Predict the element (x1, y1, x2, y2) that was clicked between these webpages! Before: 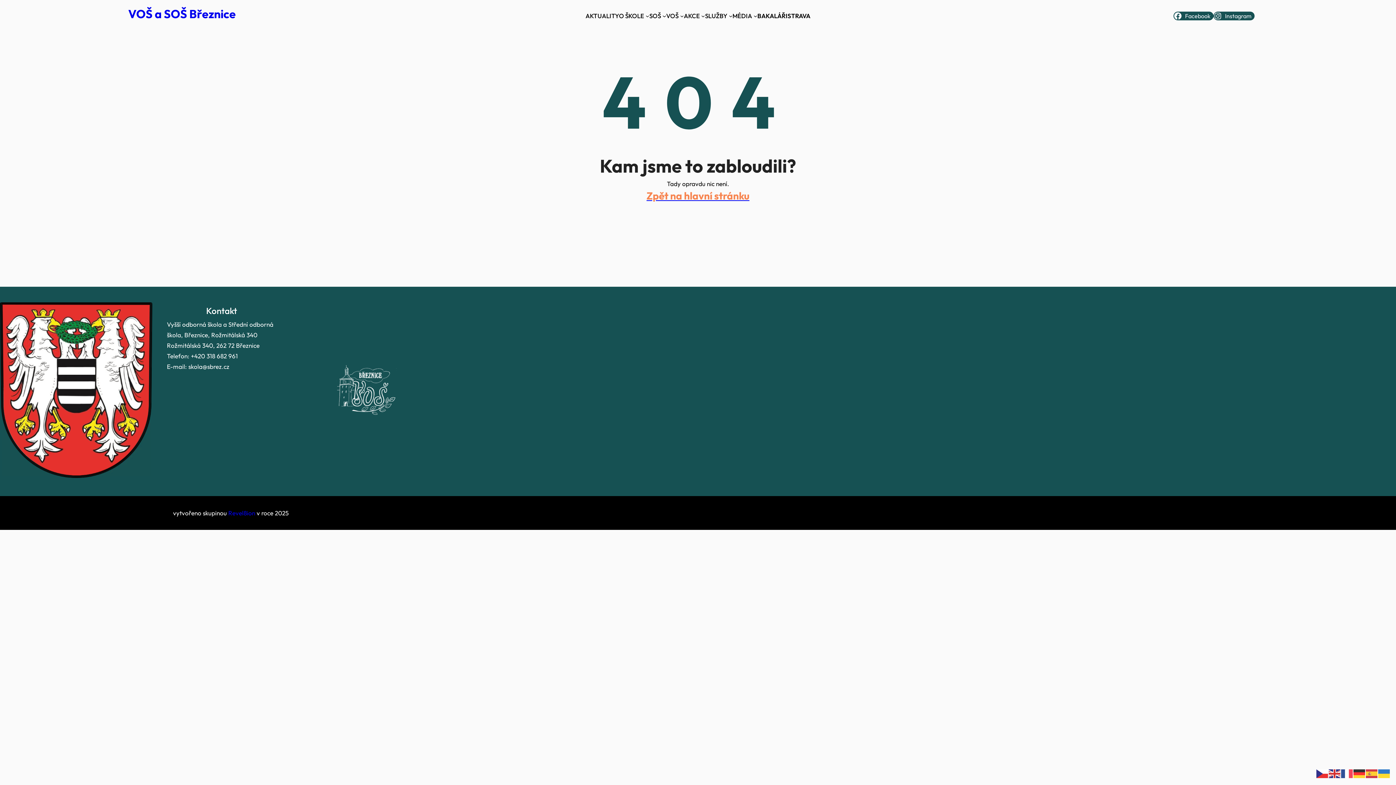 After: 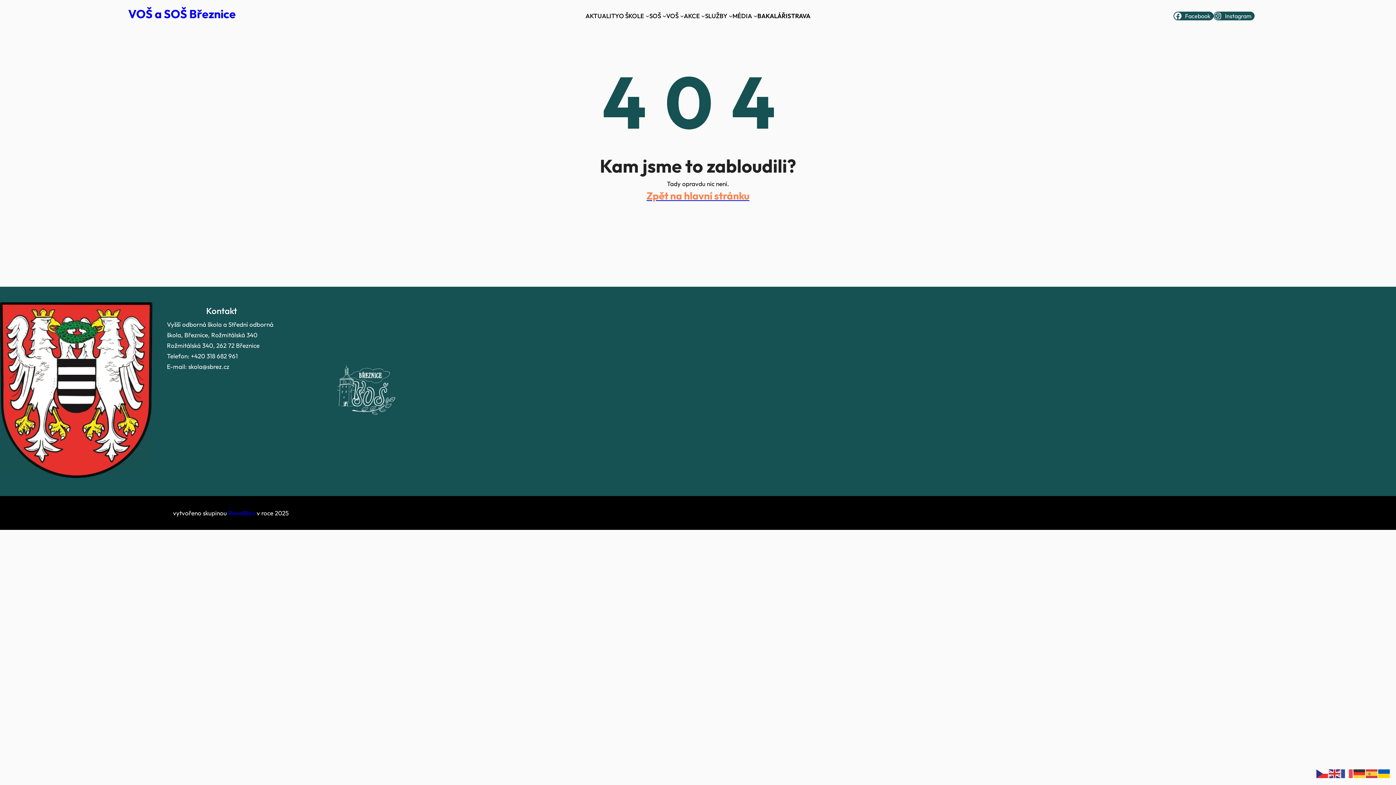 Action: bbox: (1378, 769, 1390, 777)